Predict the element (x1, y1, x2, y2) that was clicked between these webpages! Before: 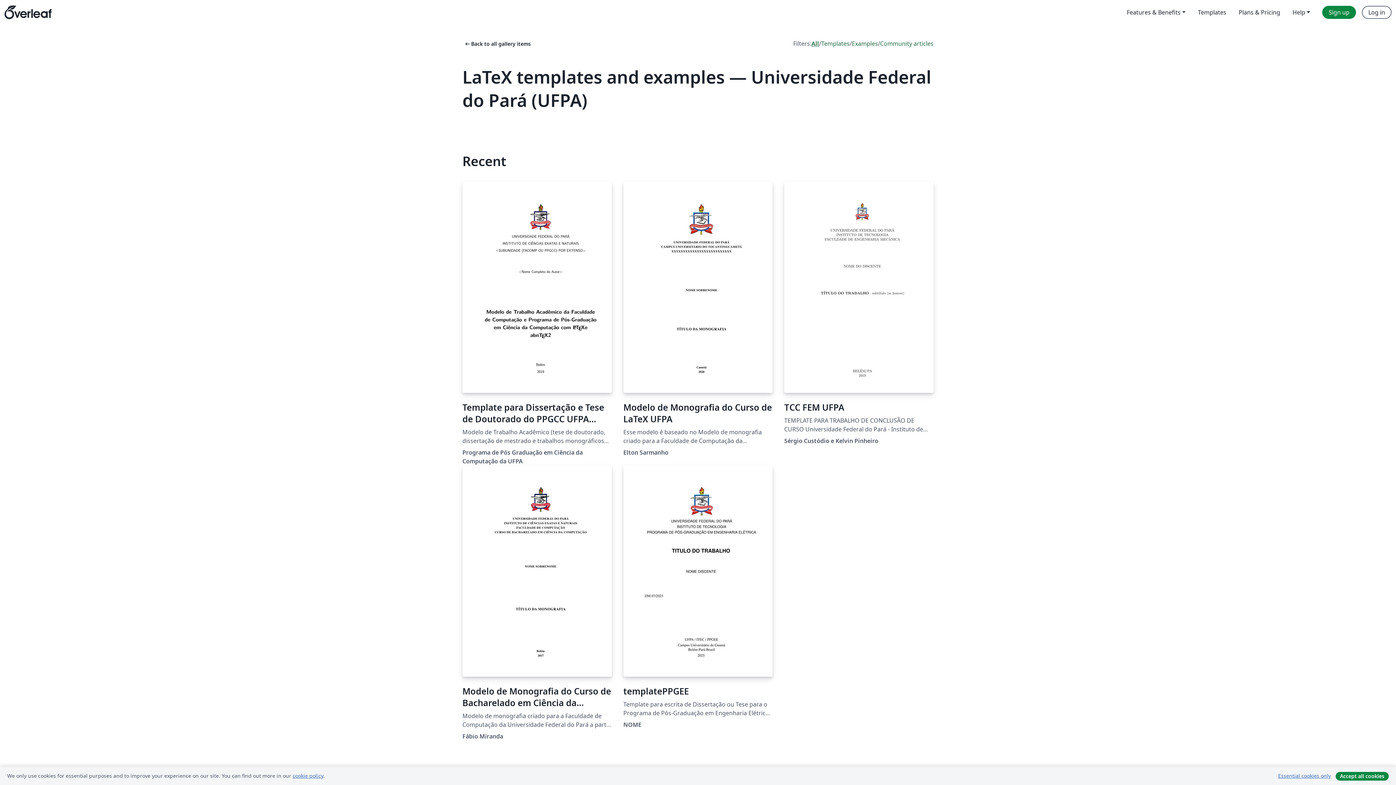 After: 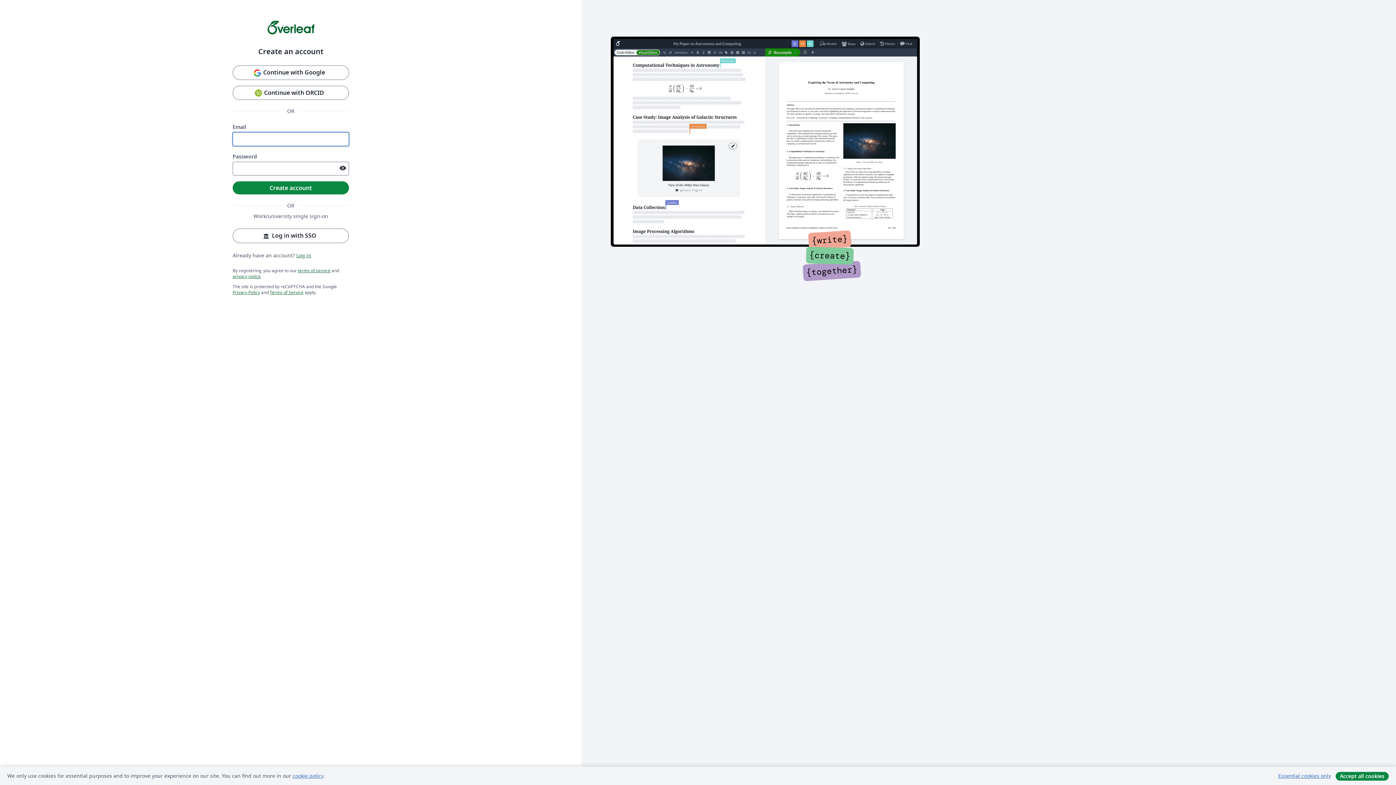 Action: bbox: (1322, 5, 1356, 18) label: Sign up